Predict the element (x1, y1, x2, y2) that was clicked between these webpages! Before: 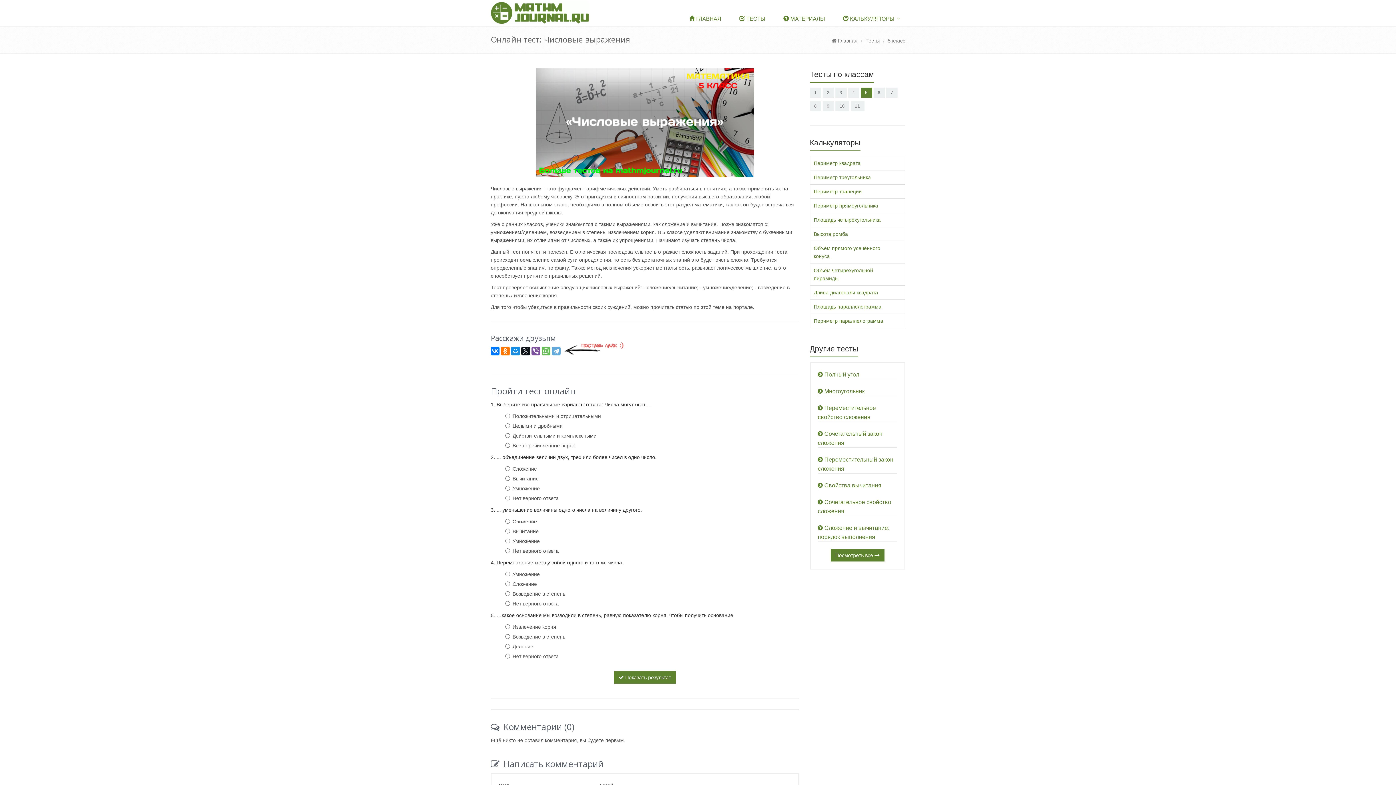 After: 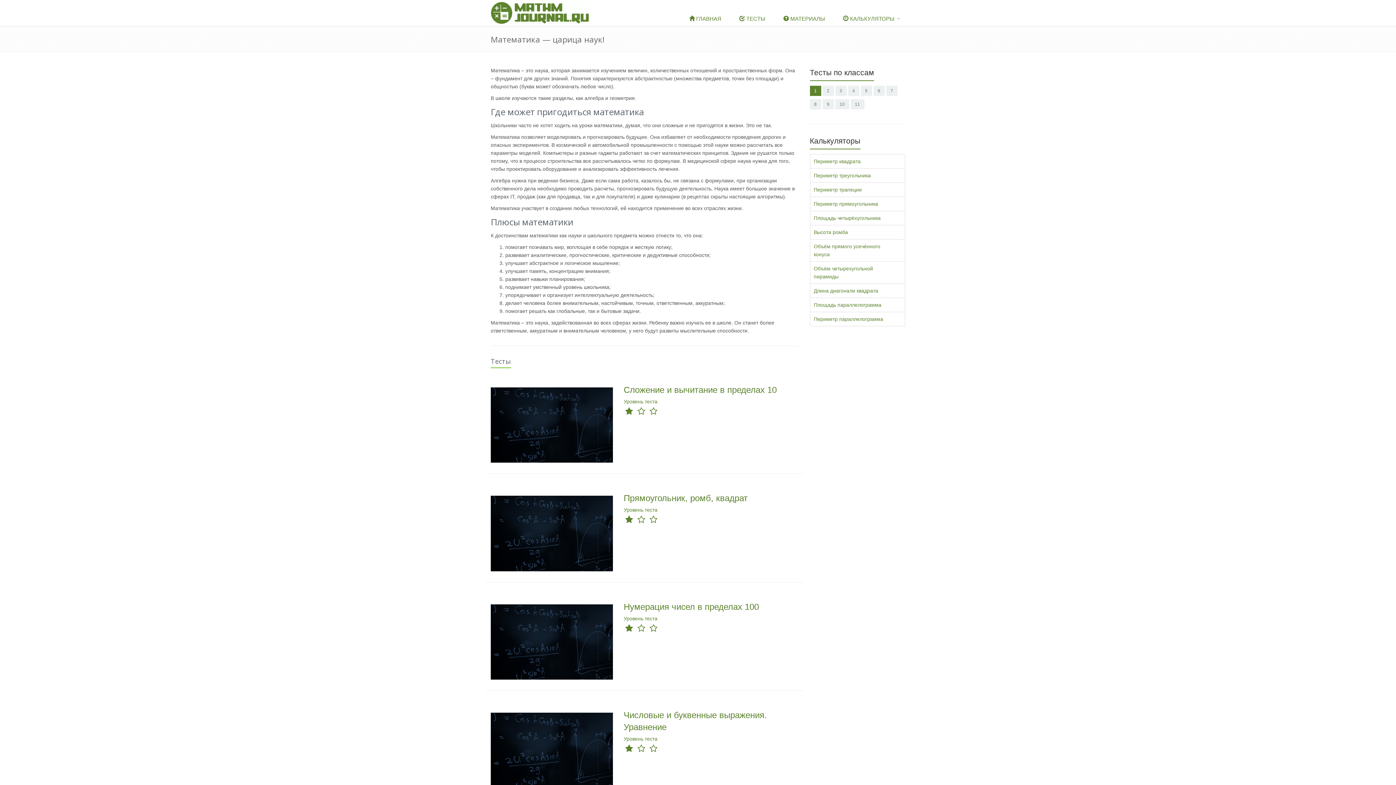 Action: label:  Главная bbox: (832, 37, 857, 43)